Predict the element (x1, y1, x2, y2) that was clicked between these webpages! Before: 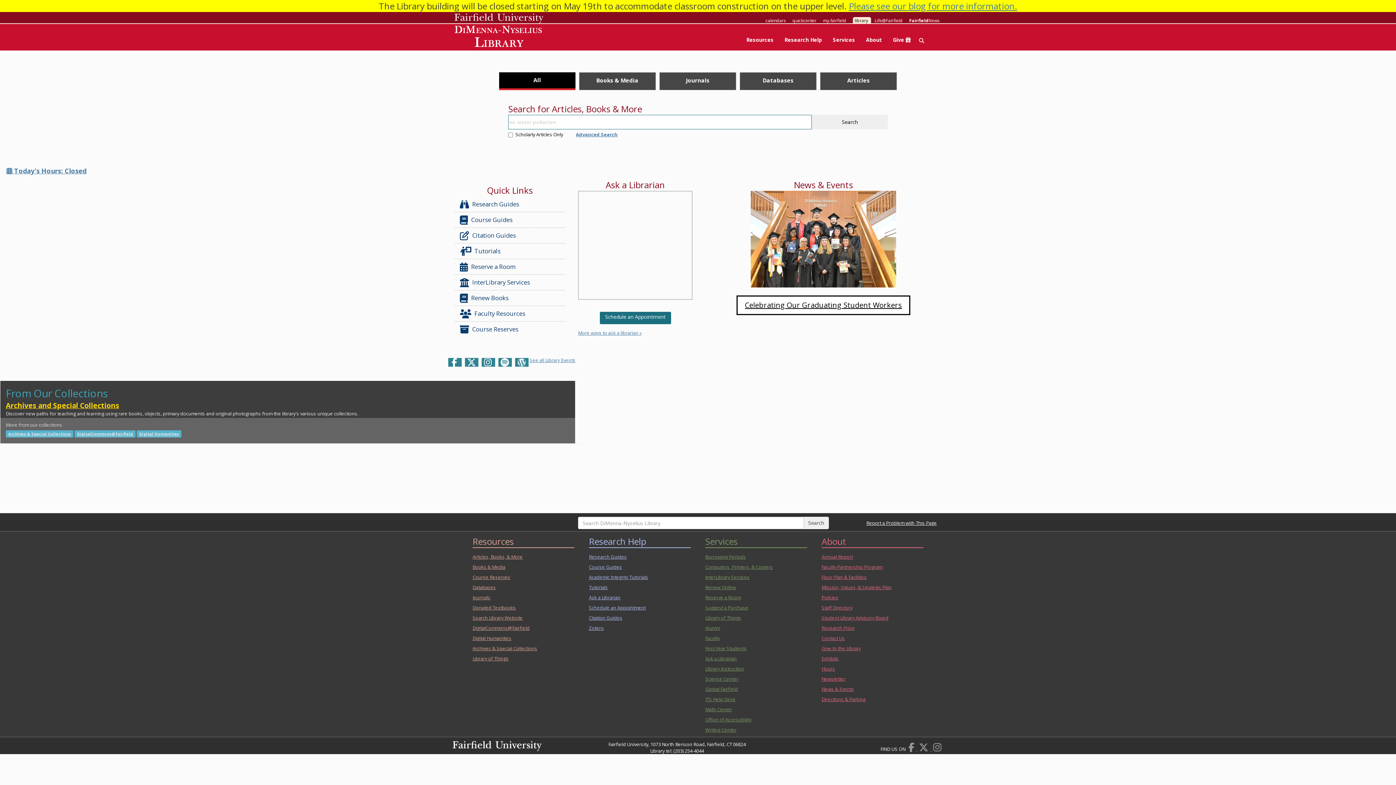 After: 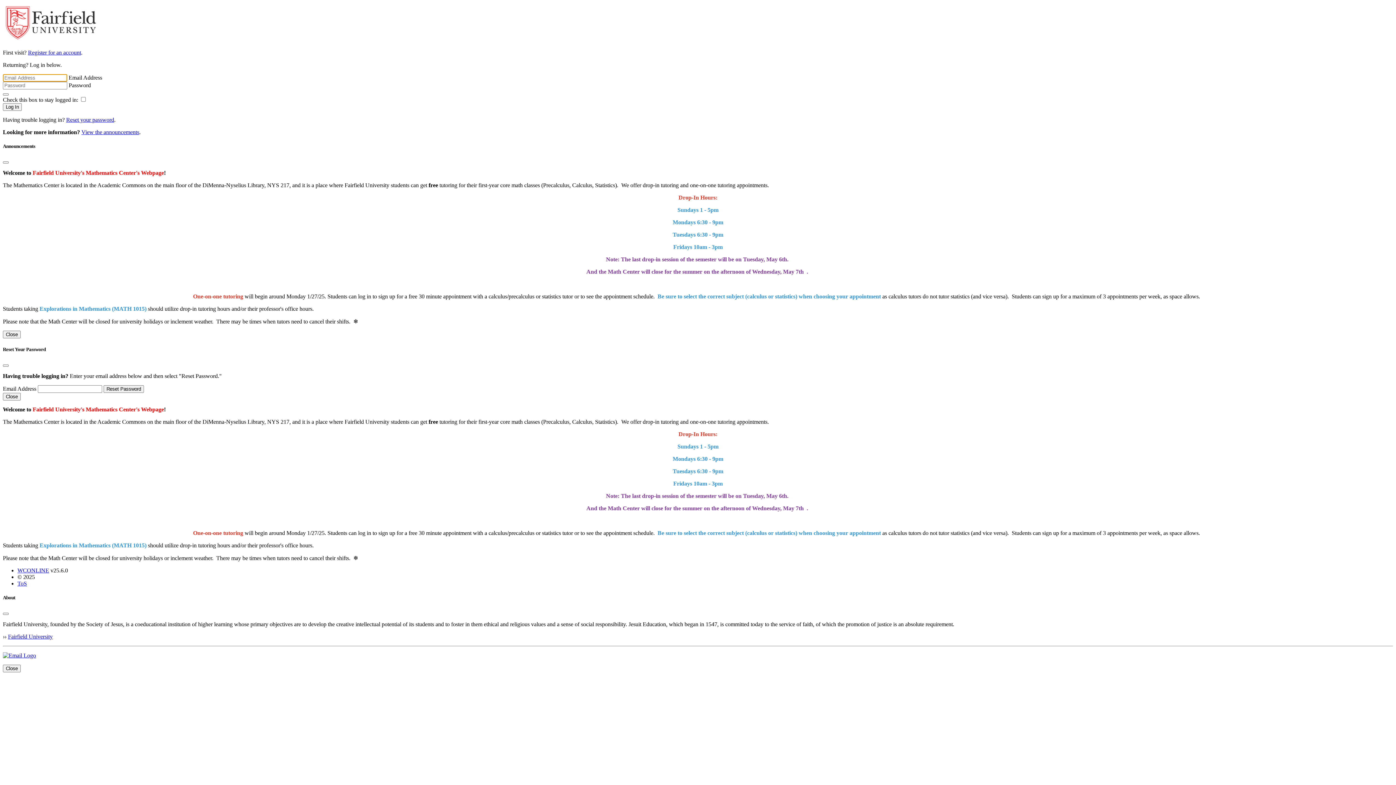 Action: bbox: (703, 704, 800, 714) label: Math Center